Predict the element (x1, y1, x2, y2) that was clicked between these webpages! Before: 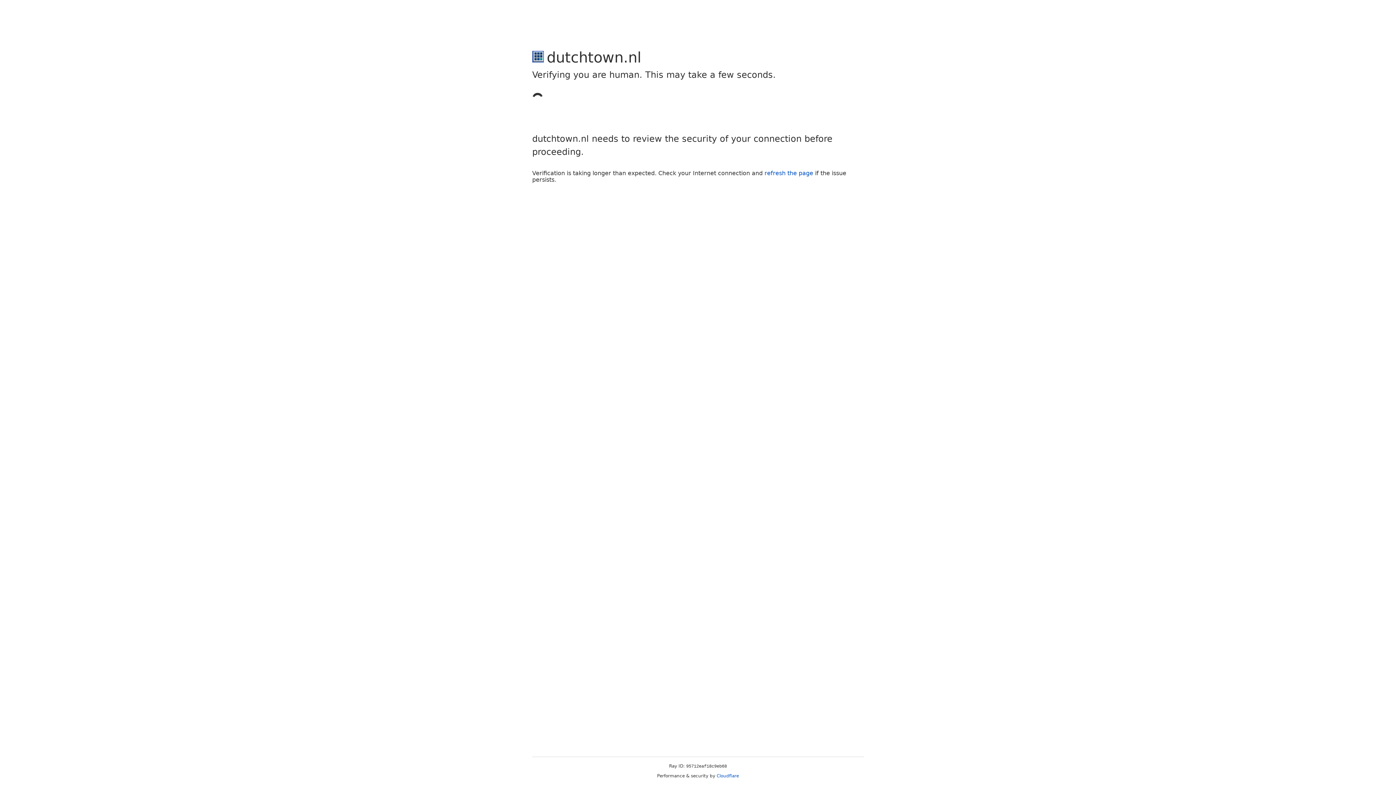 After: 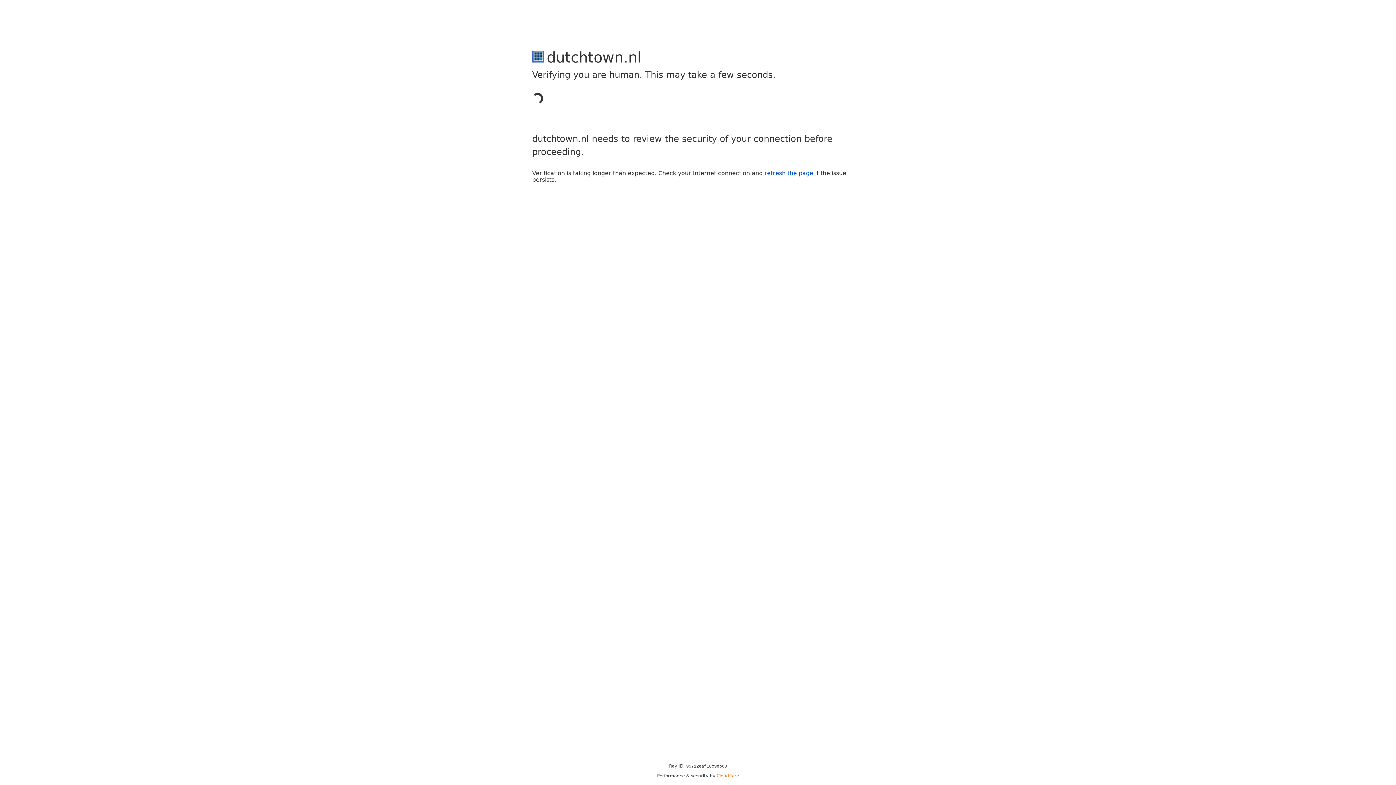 Action: label: Cloudflare bbox: (716, 773, 739, 778)